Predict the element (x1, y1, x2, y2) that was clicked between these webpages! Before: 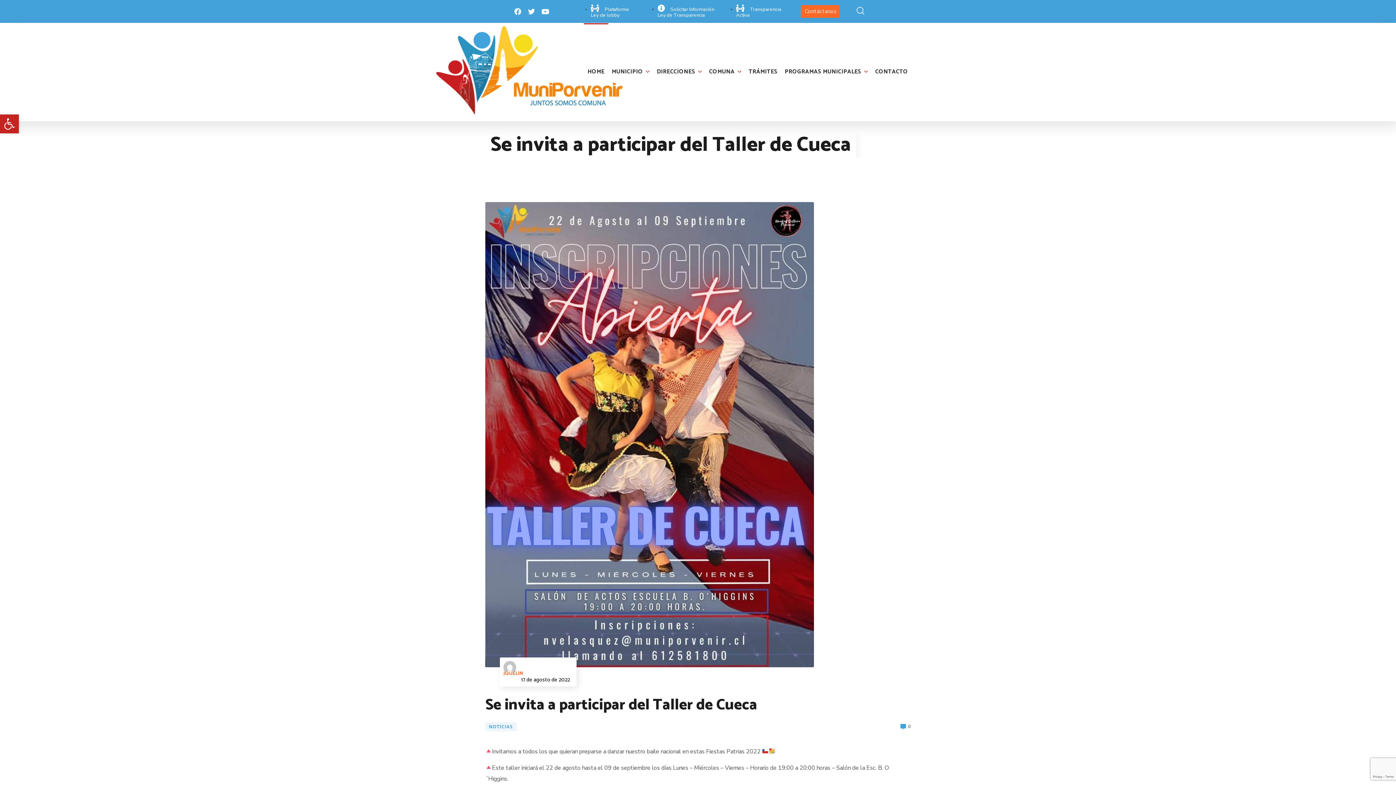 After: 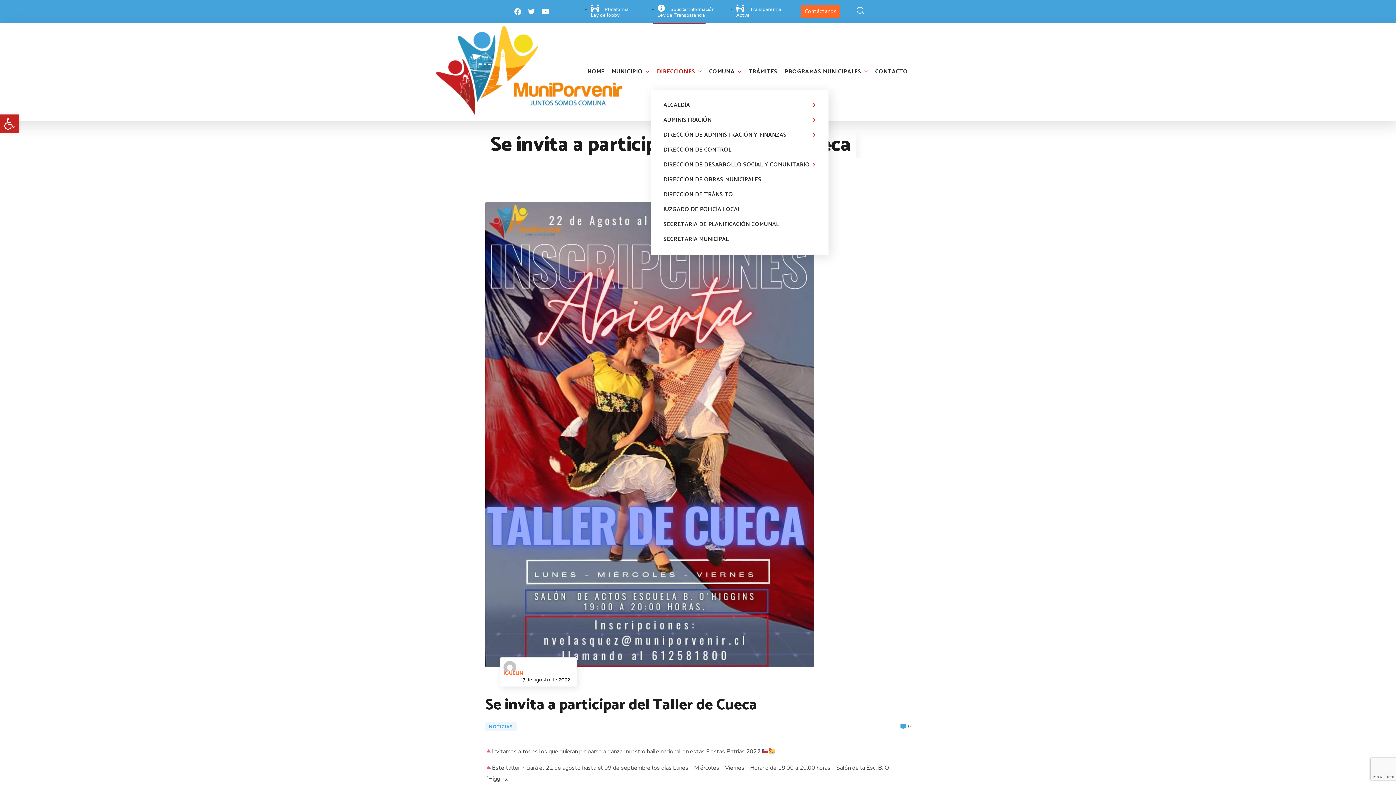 Action: bbox: (653, 53, 705, 90) label: DIRECCIONES